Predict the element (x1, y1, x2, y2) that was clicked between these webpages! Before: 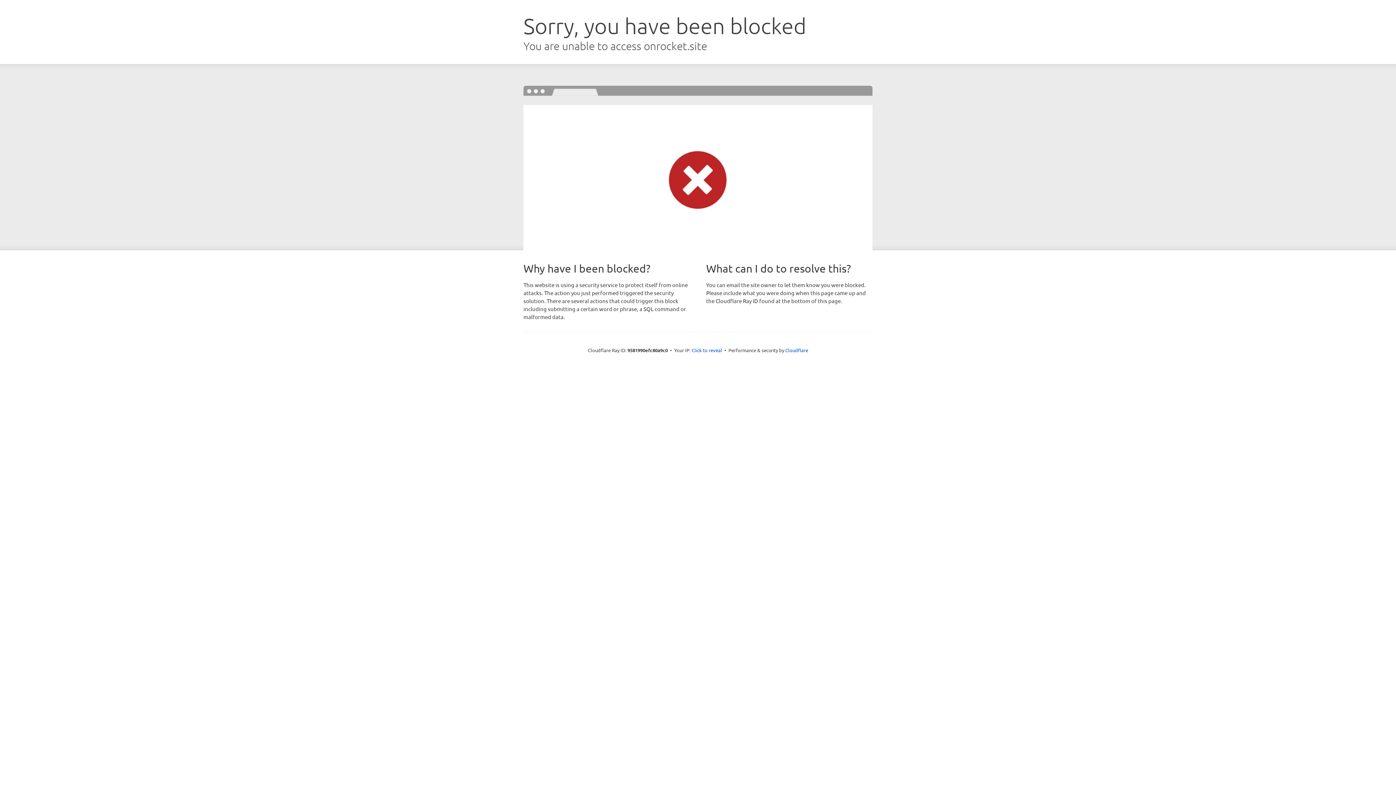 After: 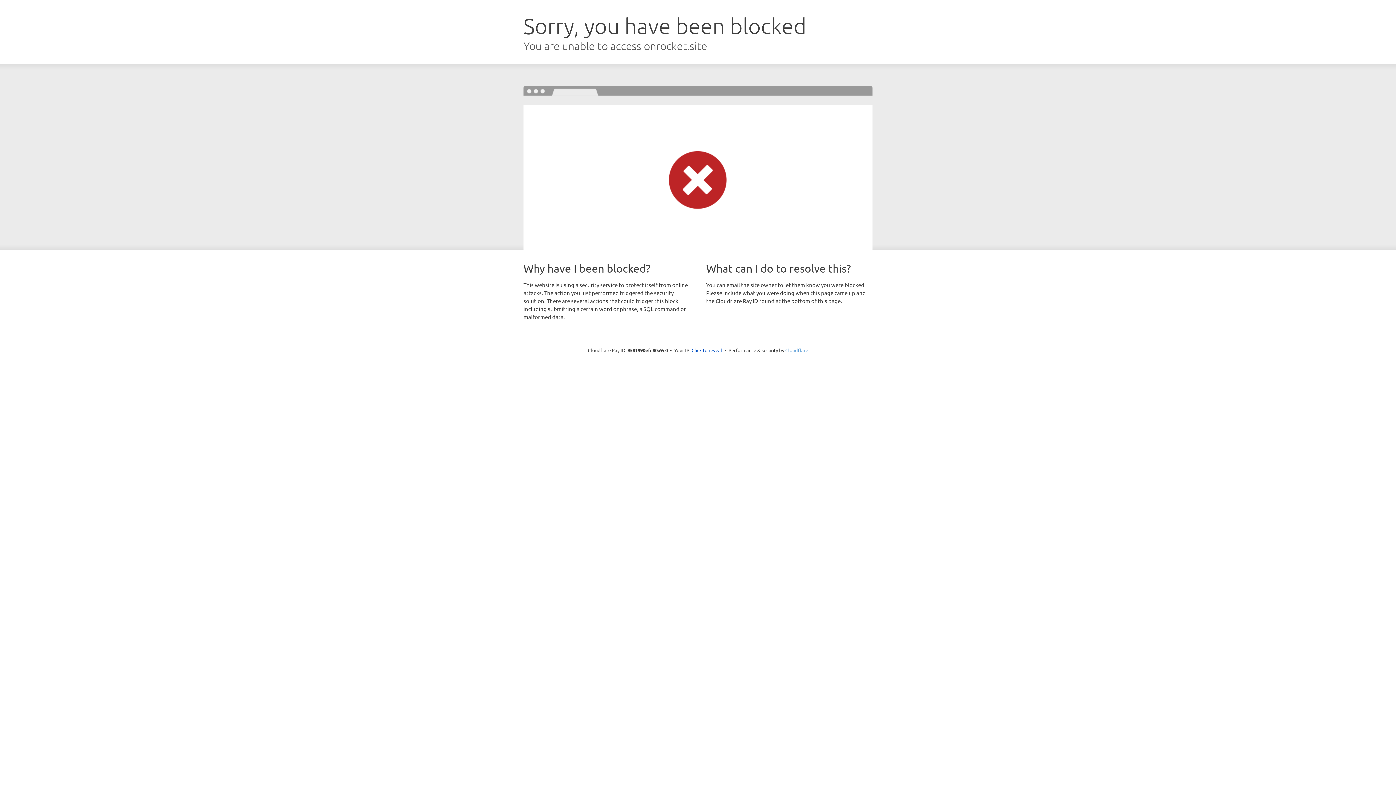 Action: label: Cloudflare bbox: (785, 347, 808, 353)